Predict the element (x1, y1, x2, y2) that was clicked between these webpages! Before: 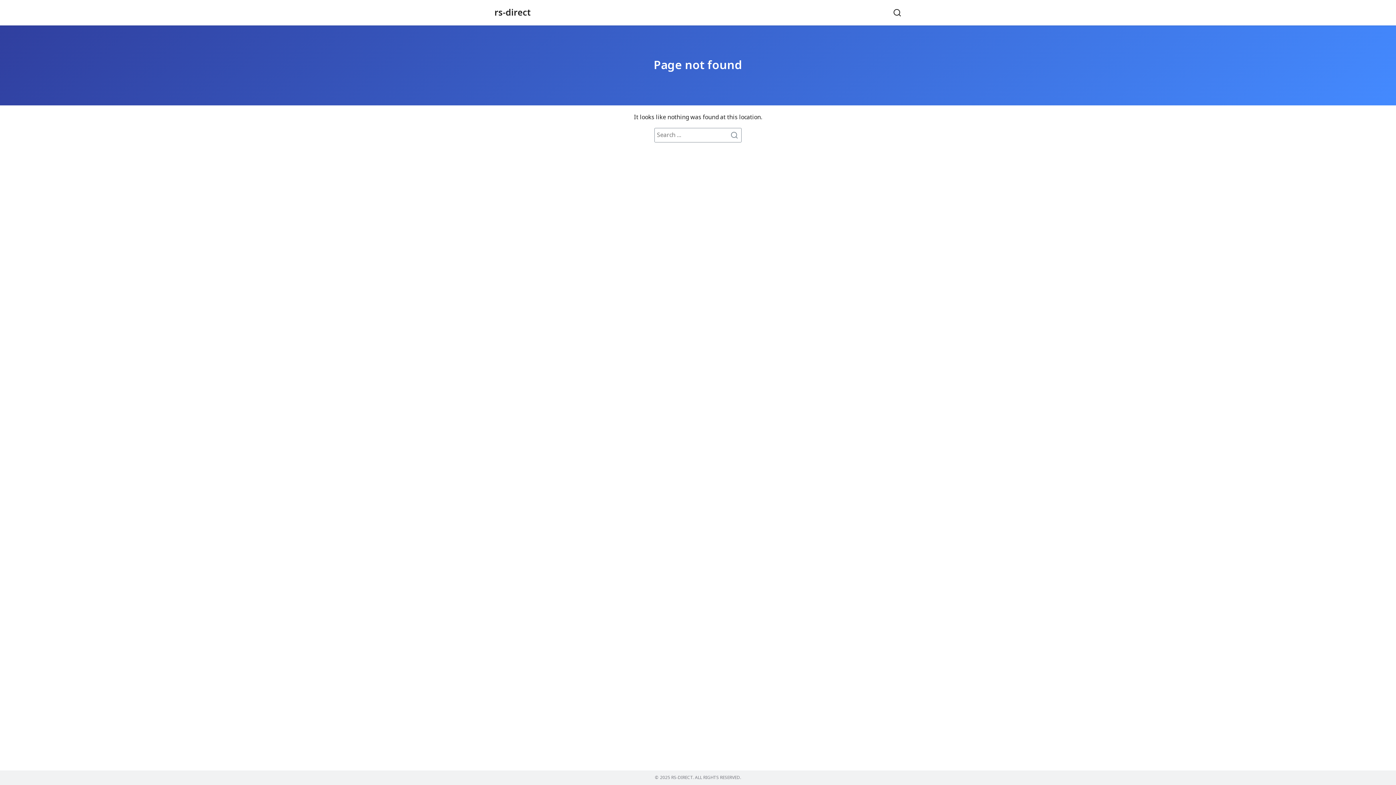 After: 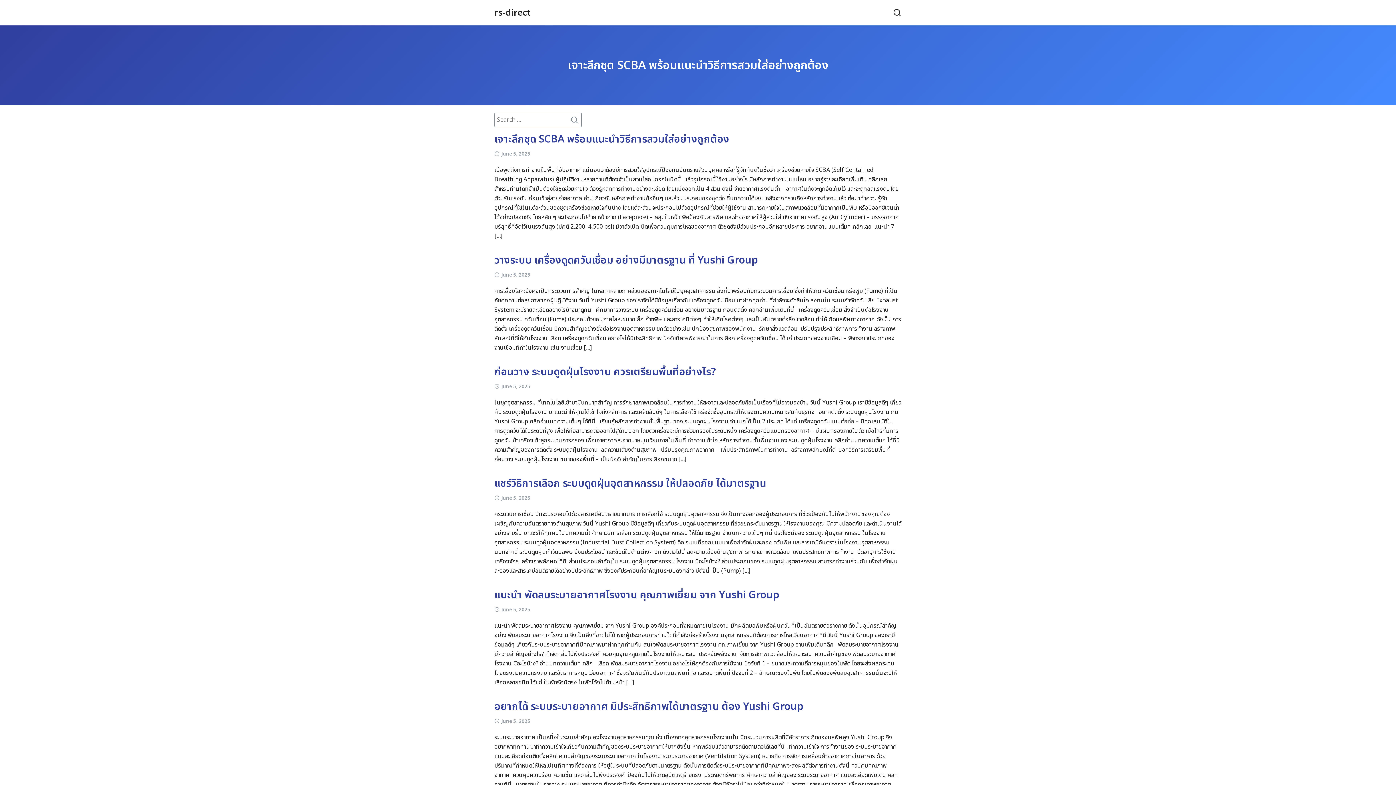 Action: bbox: (728, 128, 741, 141)